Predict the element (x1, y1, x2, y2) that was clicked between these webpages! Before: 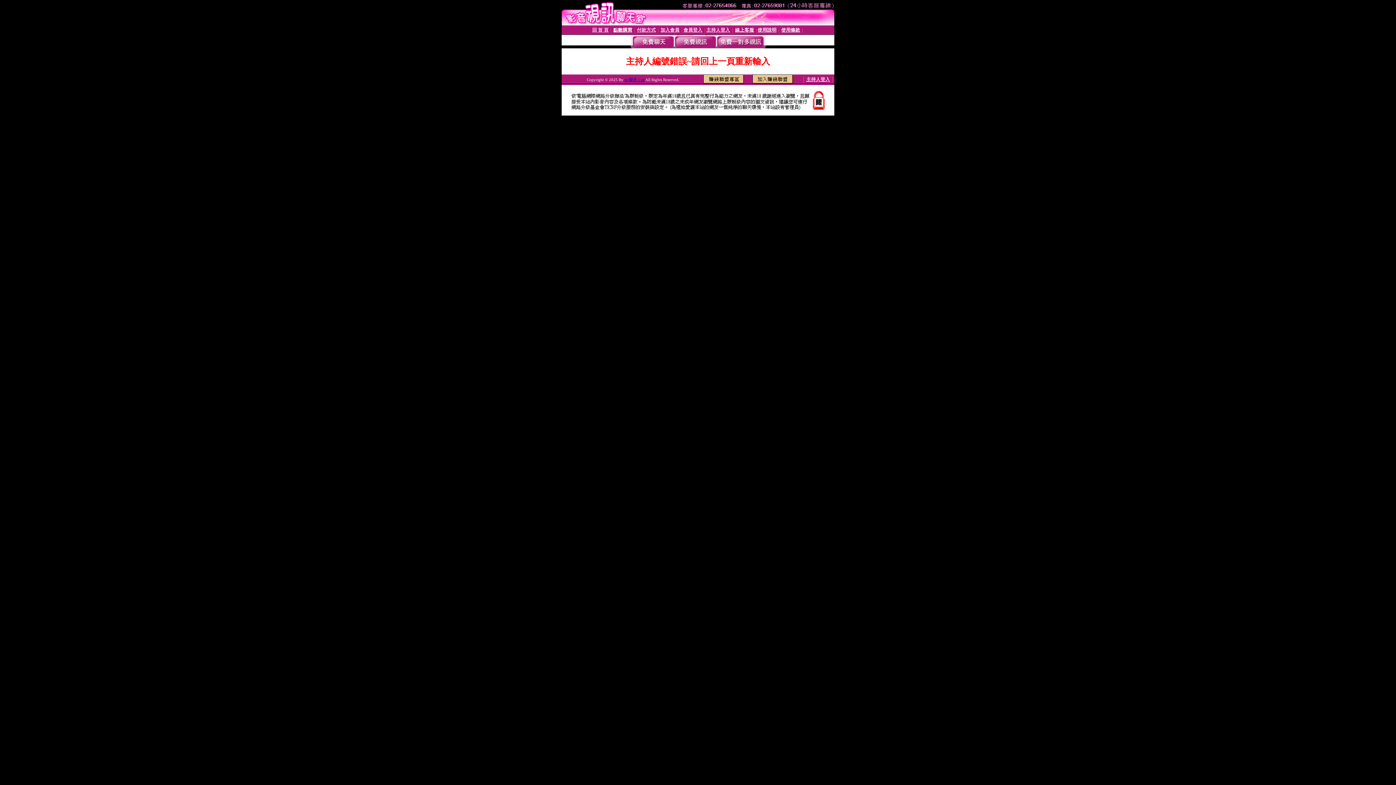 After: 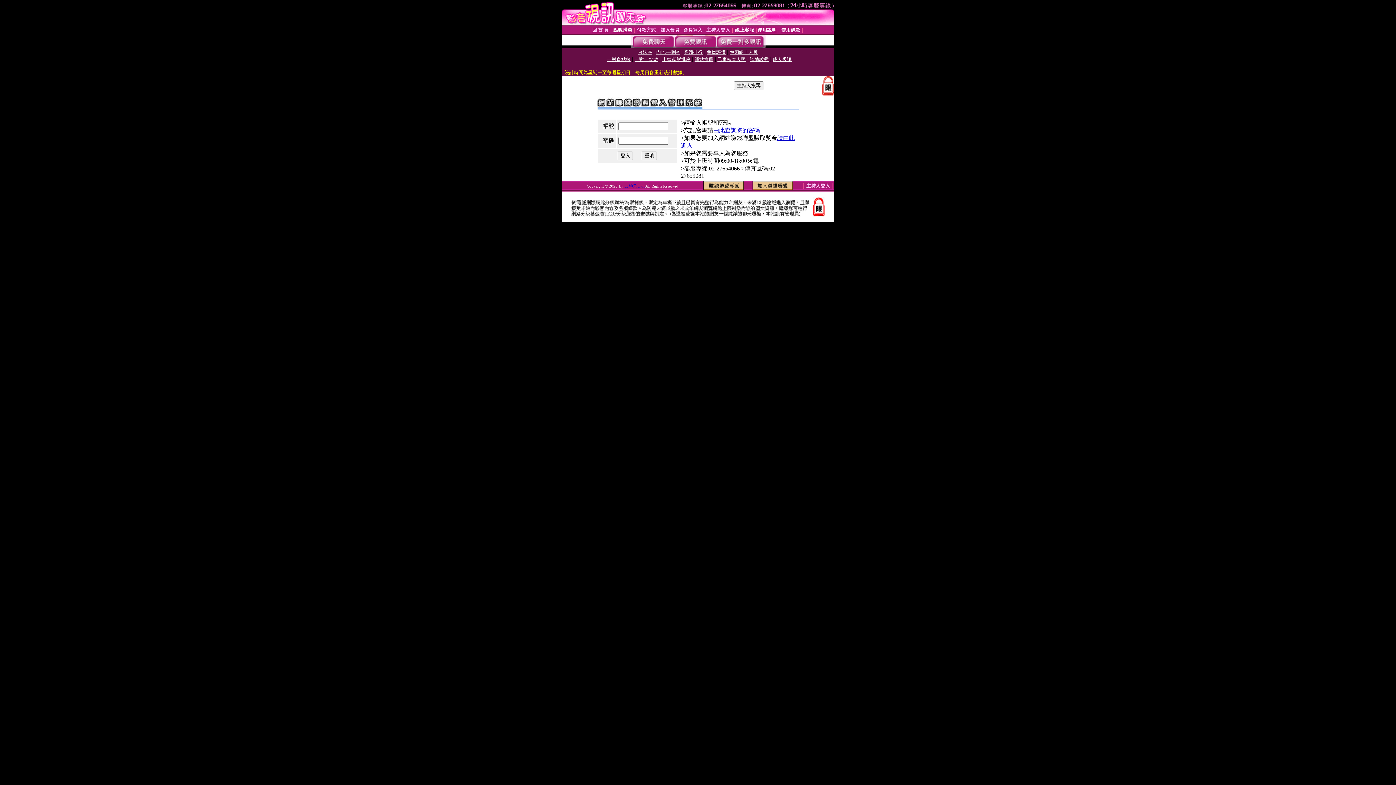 Action: bbox: (703, 78, 744, 84)